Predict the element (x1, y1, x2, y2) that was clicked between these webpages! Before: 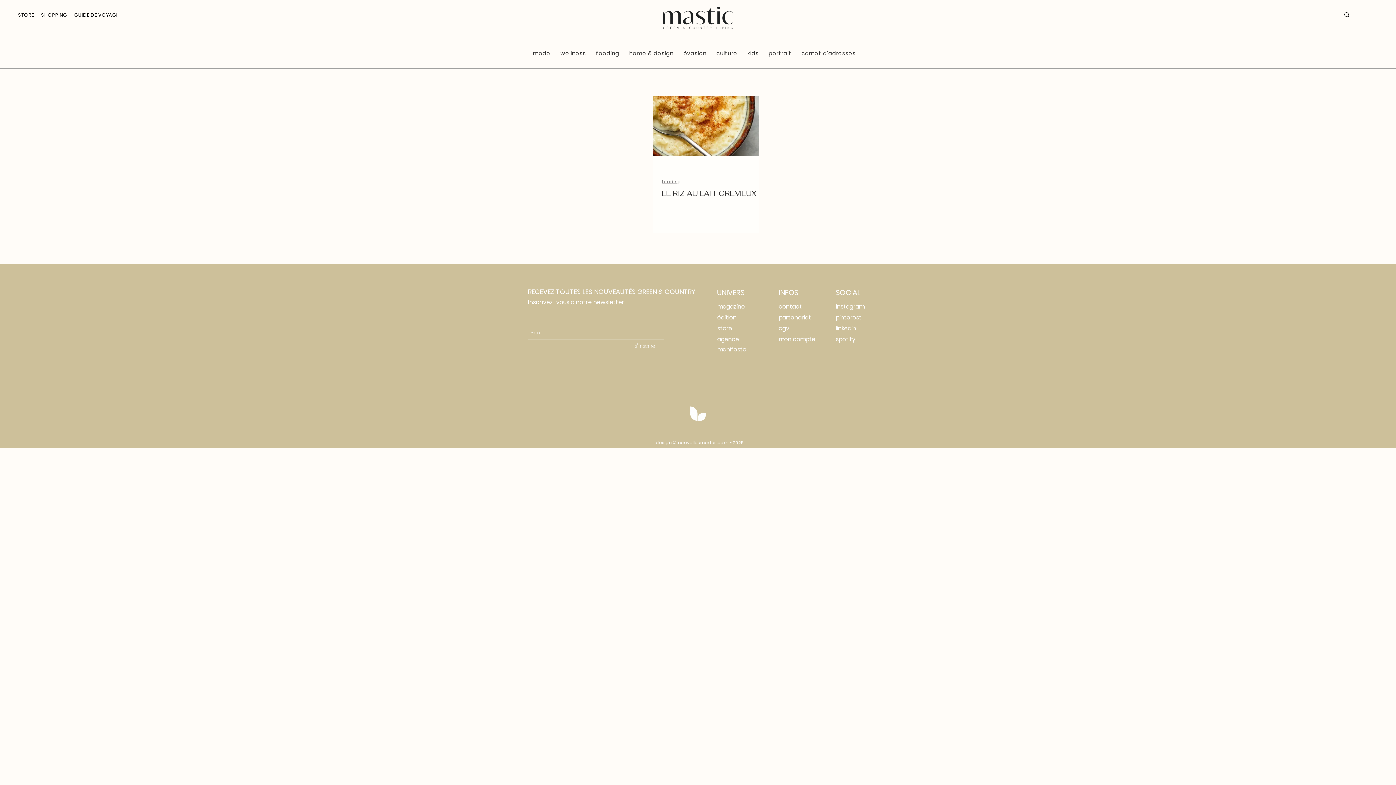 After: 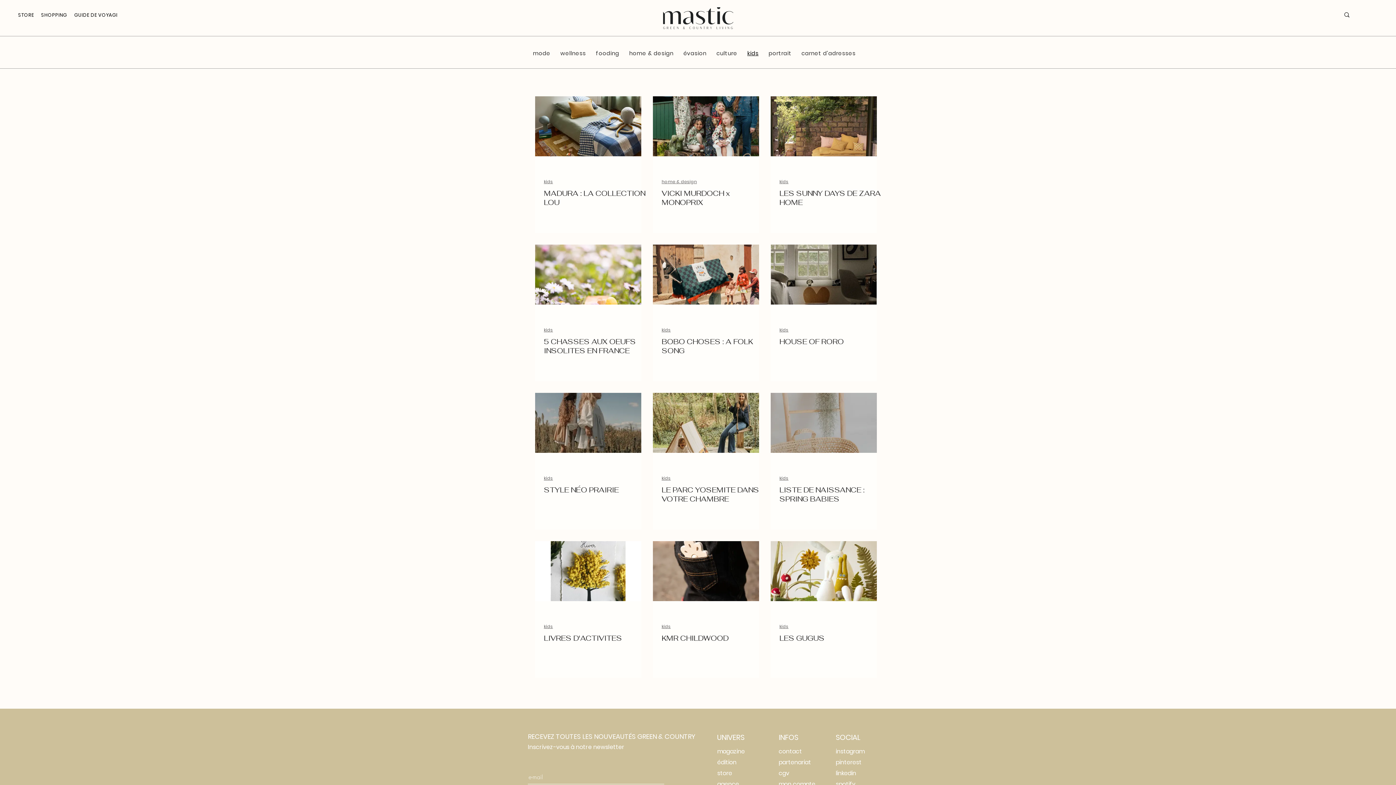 Action: bbox: (747, 45, 765, 61) label: kids